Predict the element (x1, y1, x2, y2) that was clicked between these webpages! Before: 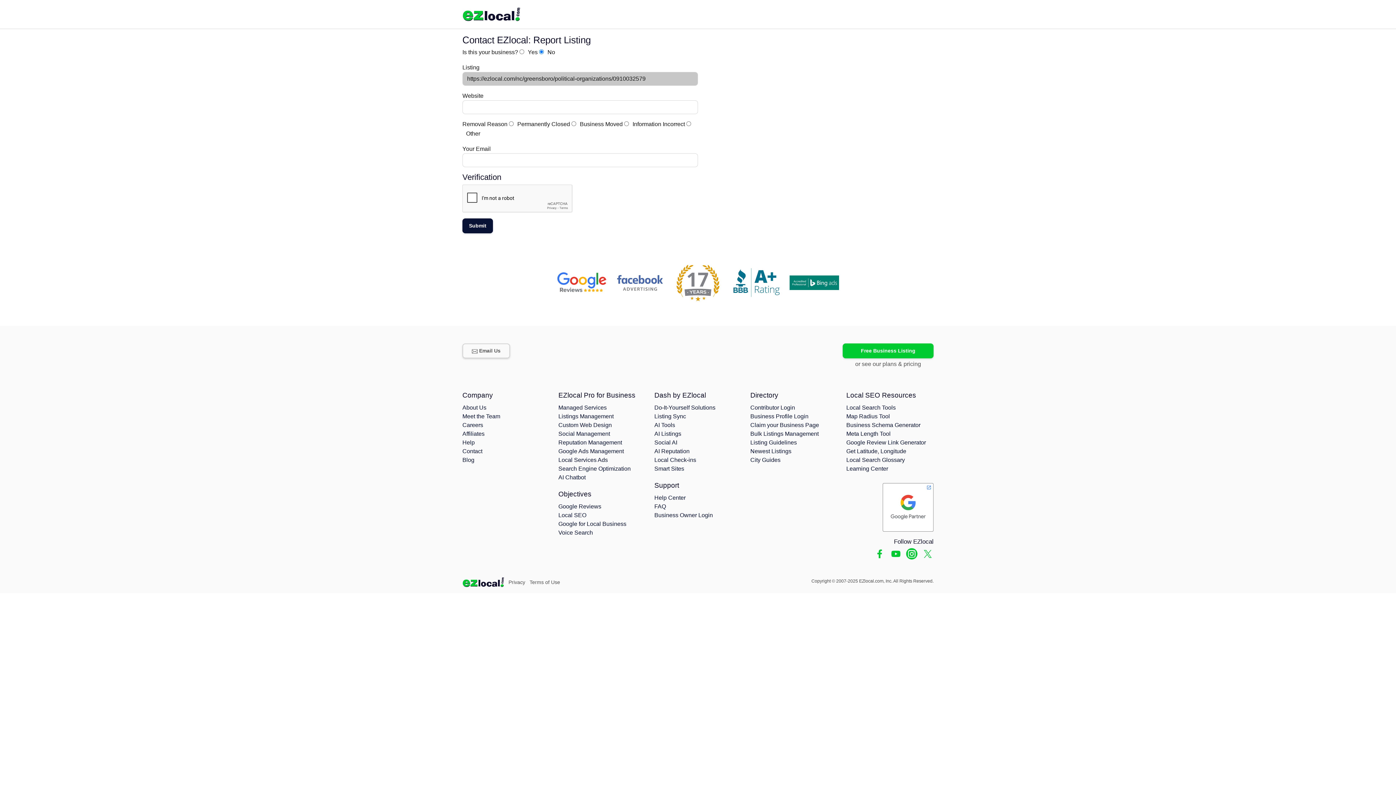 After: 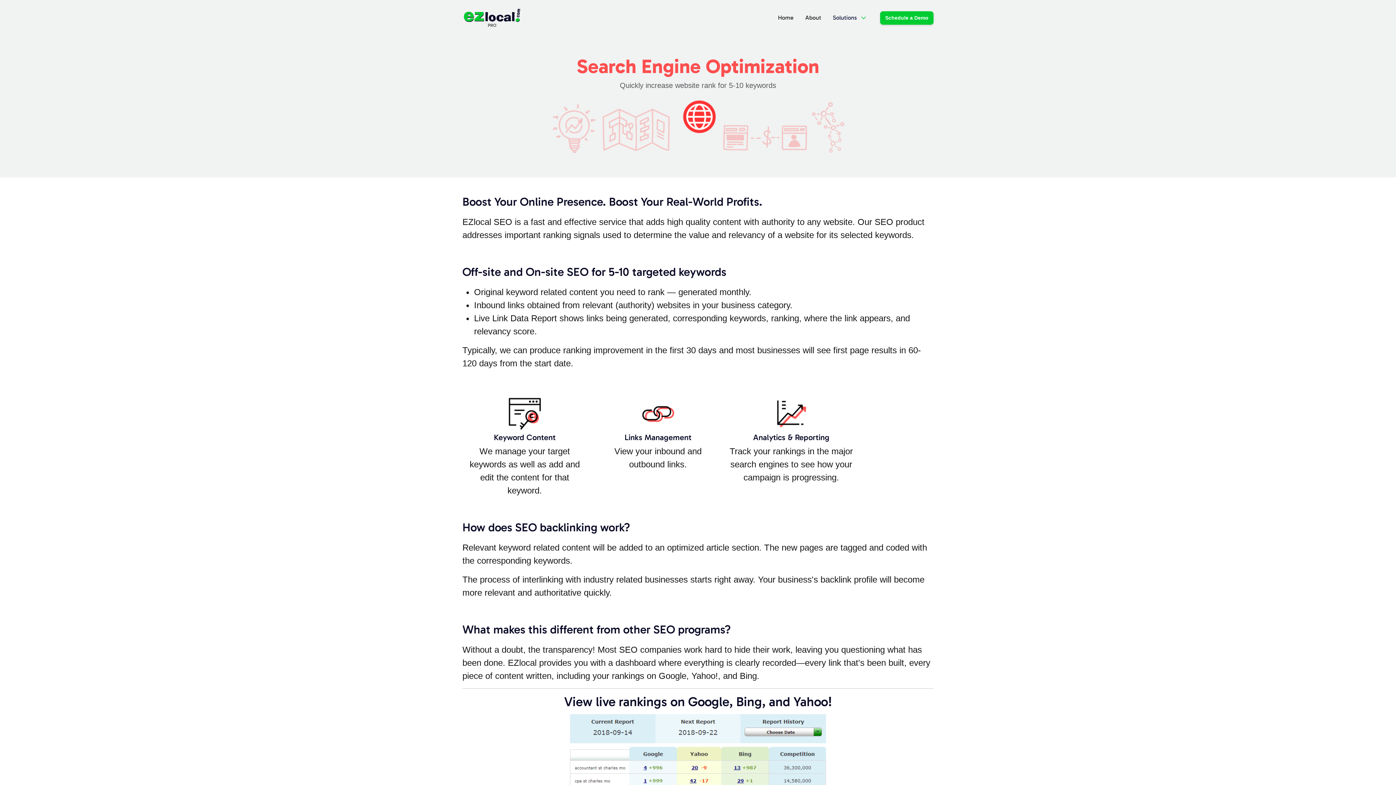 Action: label: Search Engine Optimization bbox: (558, 465, 630, 472)